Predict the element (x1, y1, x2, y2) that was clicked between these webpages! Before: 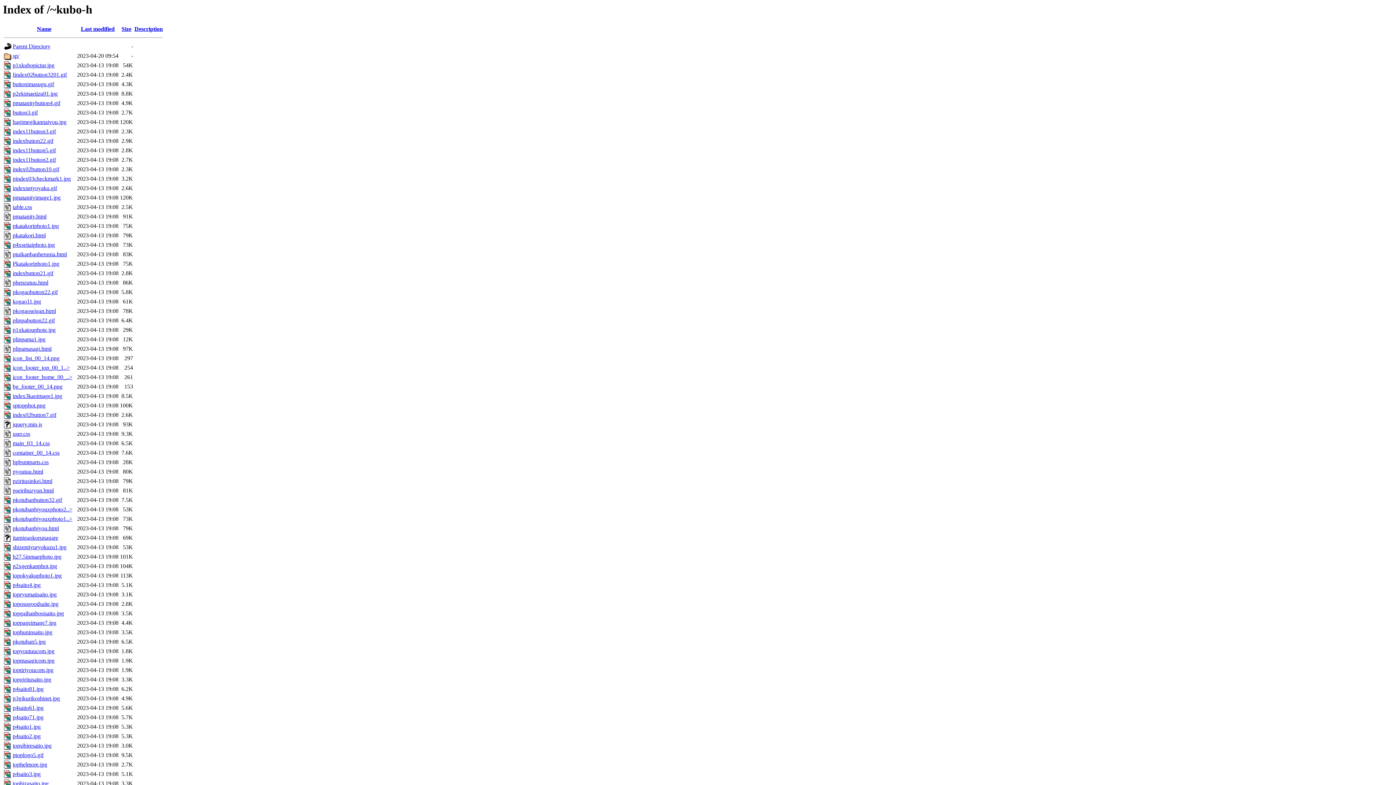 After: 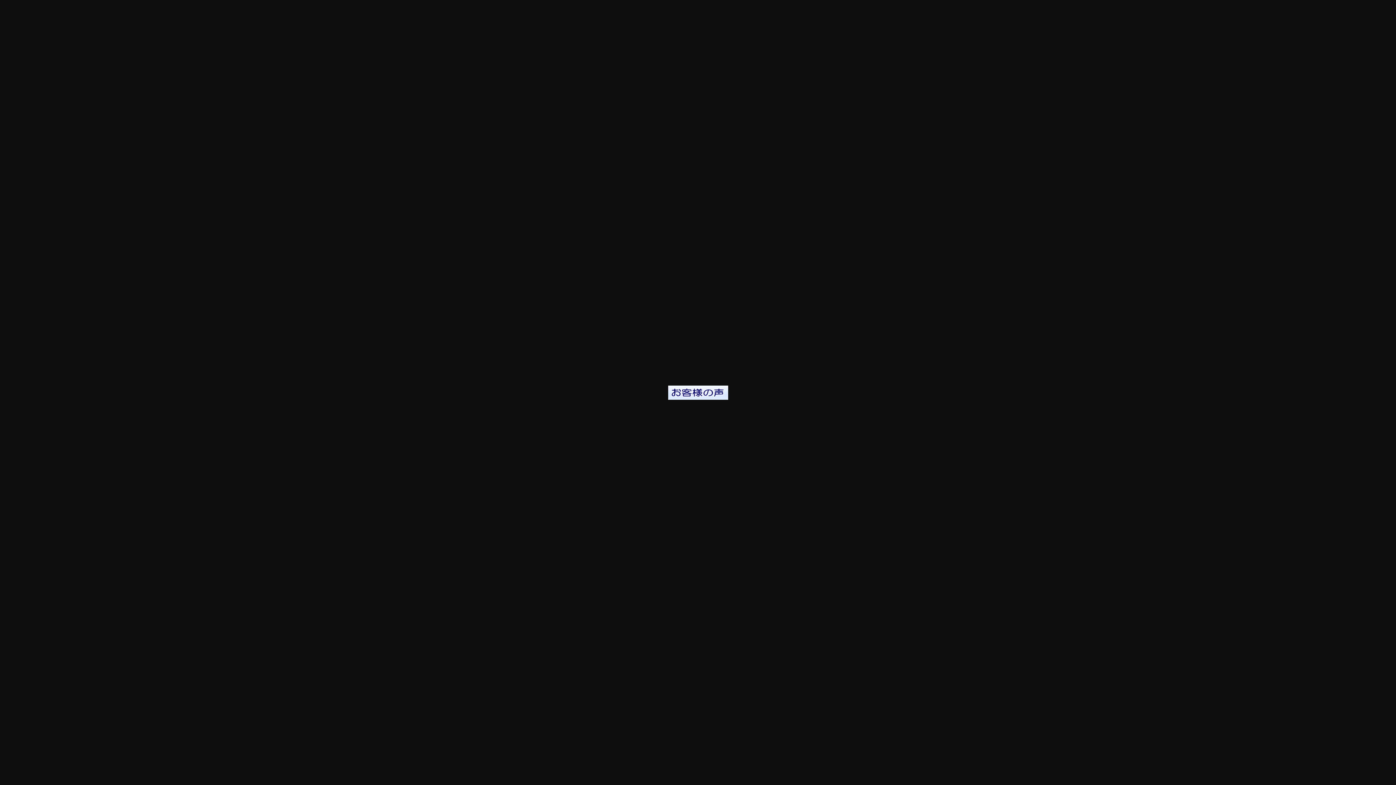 Action: bbox: (12, 270, 53, 276) label: indexbutton21.gif